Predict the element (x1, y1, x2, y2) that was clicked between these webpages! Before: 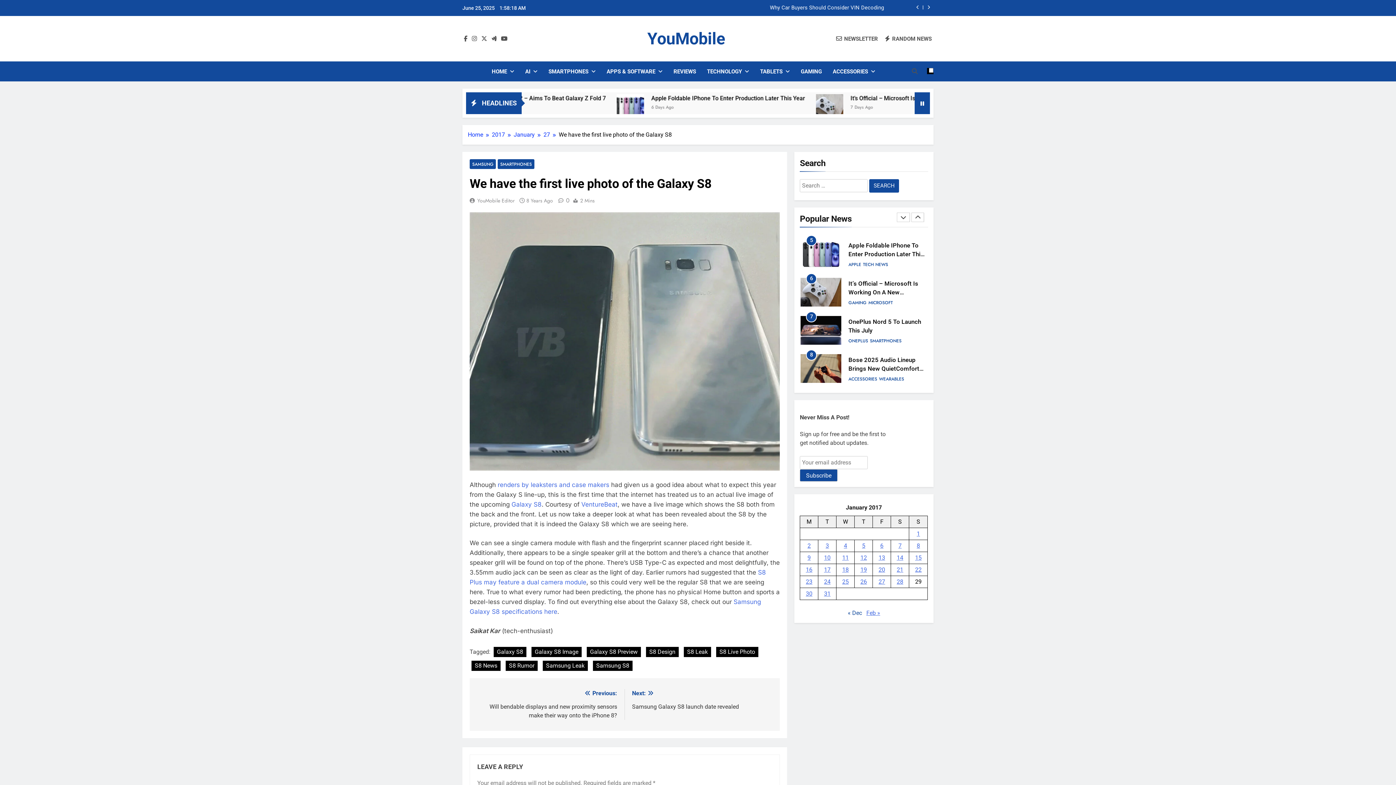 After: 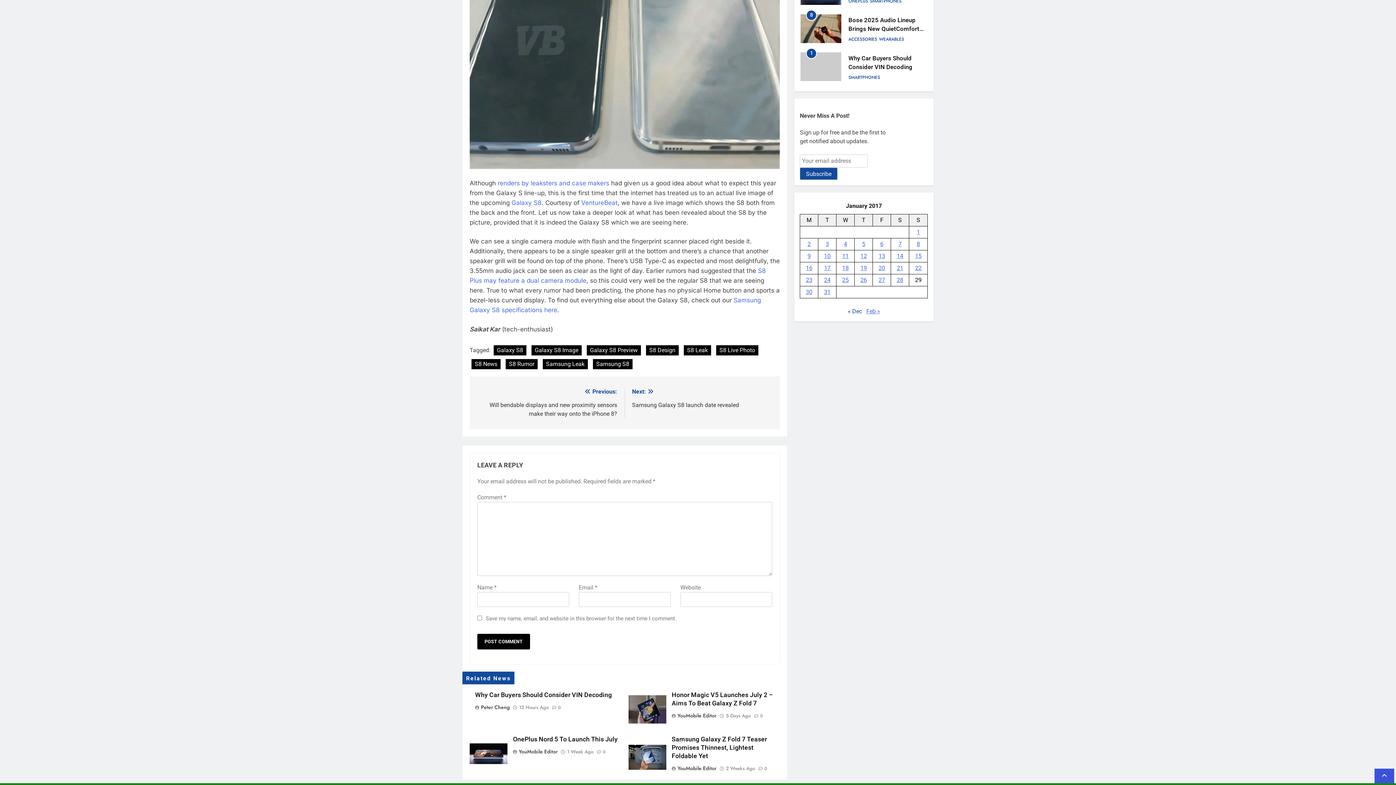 Action: label: 0 bbox: (556, 196, 569, 204)